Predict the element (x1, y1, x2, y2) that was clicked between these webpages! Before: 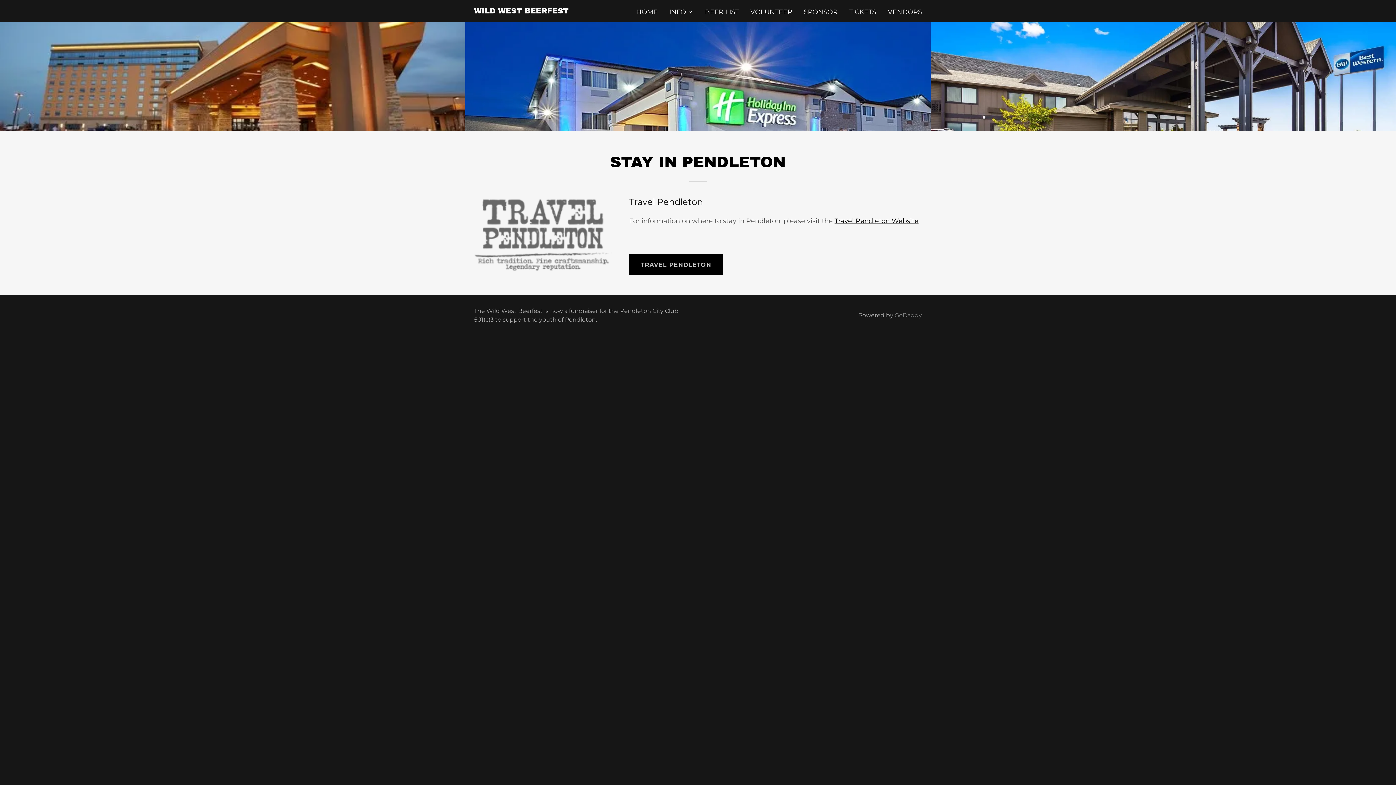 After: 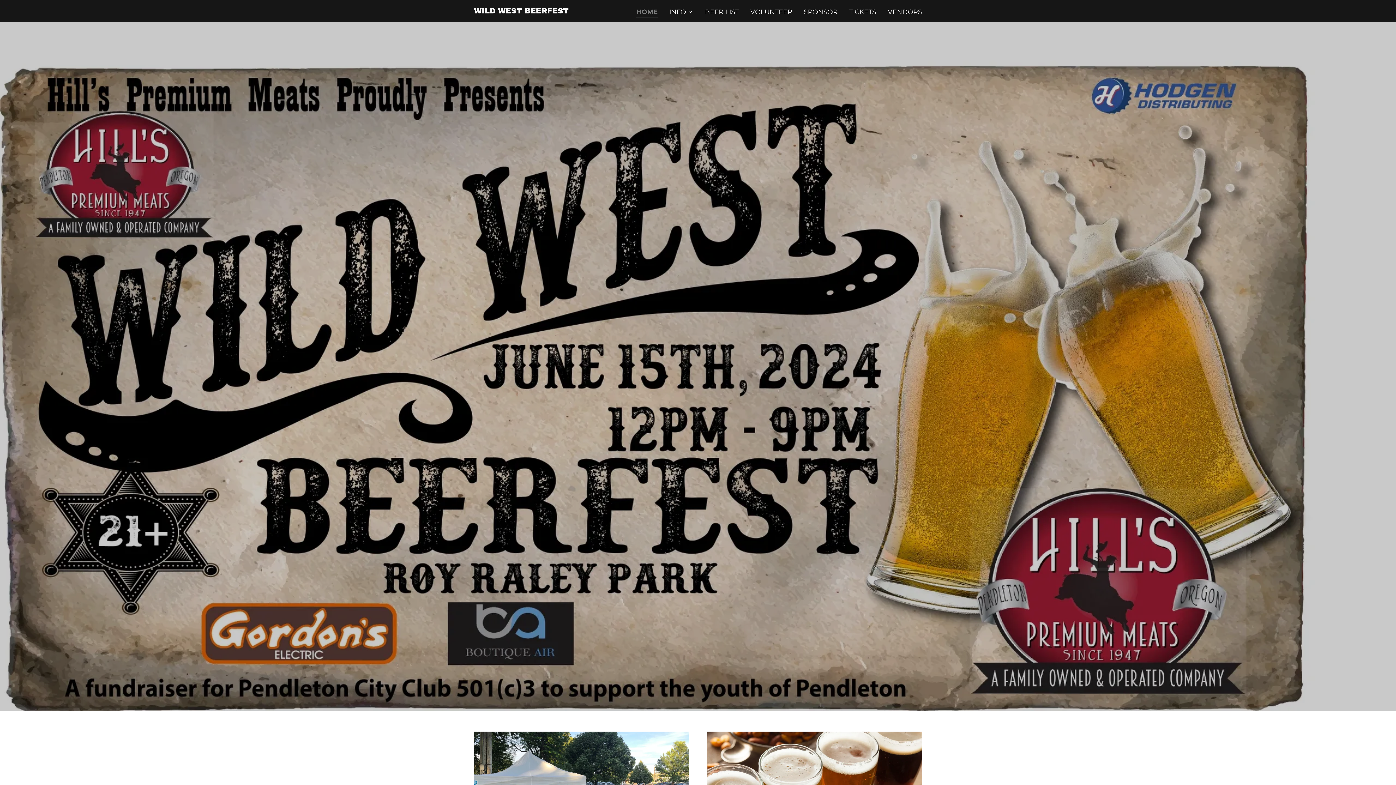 Action: bbox: (634, 5, 659, 18) label: HOME